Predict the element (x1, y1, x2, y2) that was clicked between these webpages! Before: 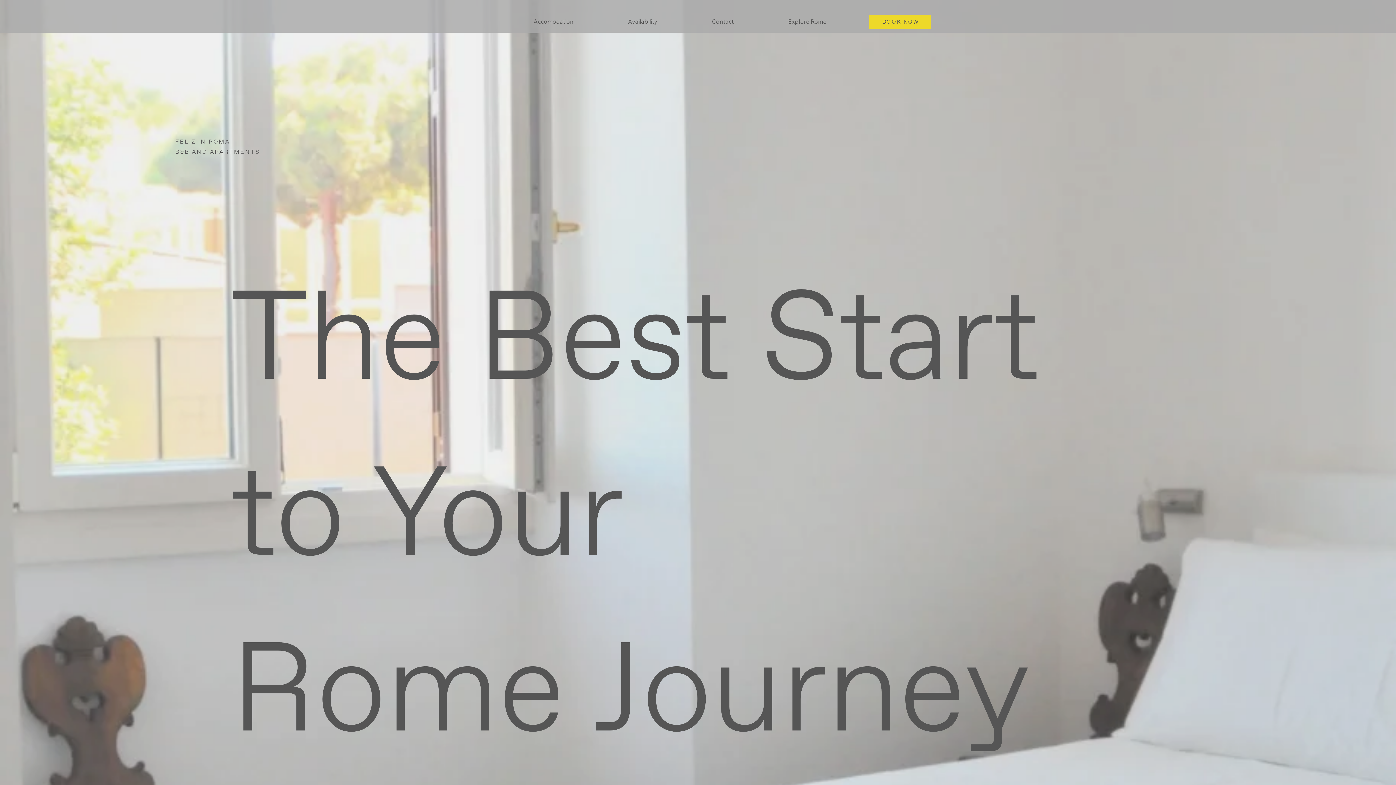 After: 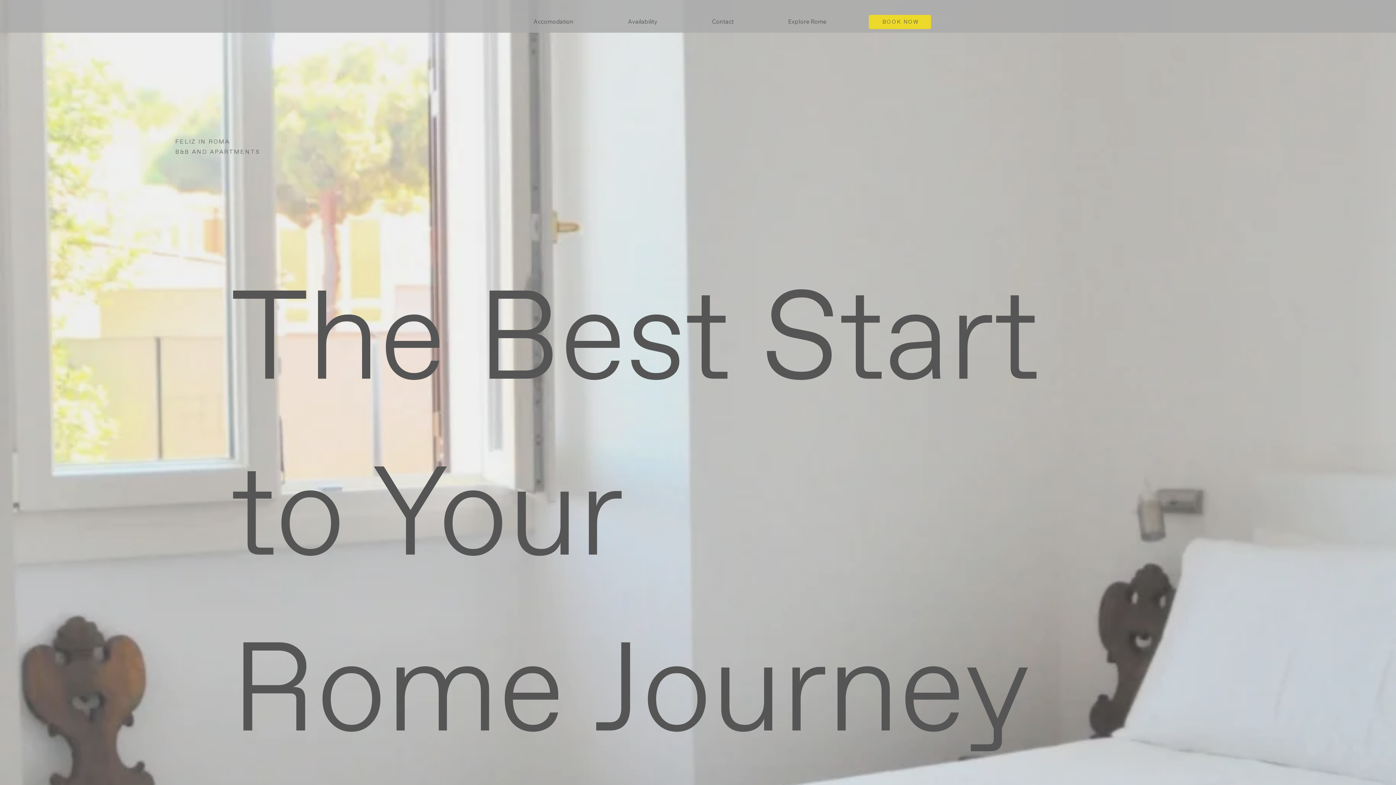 Action: bbox: (762, 13, 852, 29) label: Explore Rome